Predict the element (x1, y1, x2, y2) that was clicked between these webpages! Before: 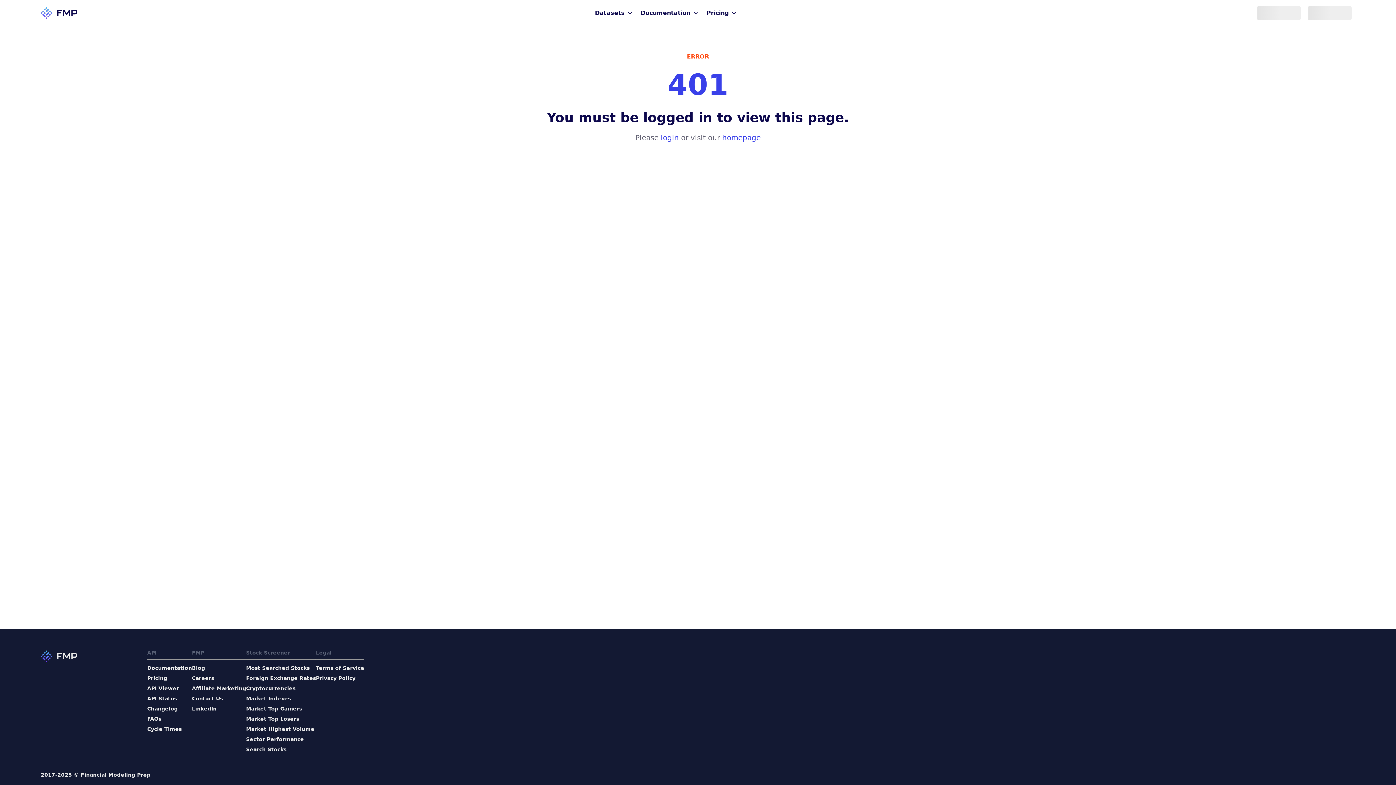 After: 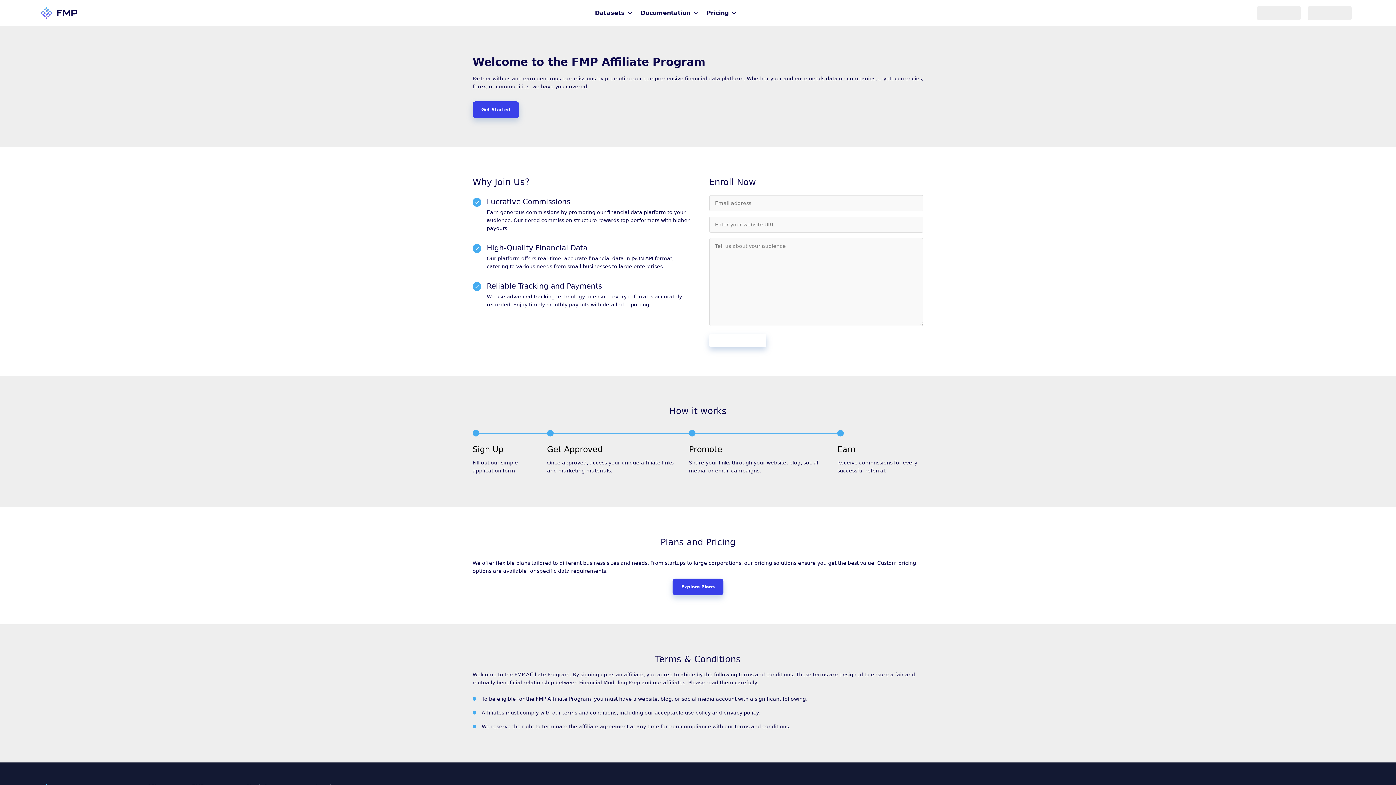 Action: bbox: (192, 685, 246, 692) label: Affiliate Marketing